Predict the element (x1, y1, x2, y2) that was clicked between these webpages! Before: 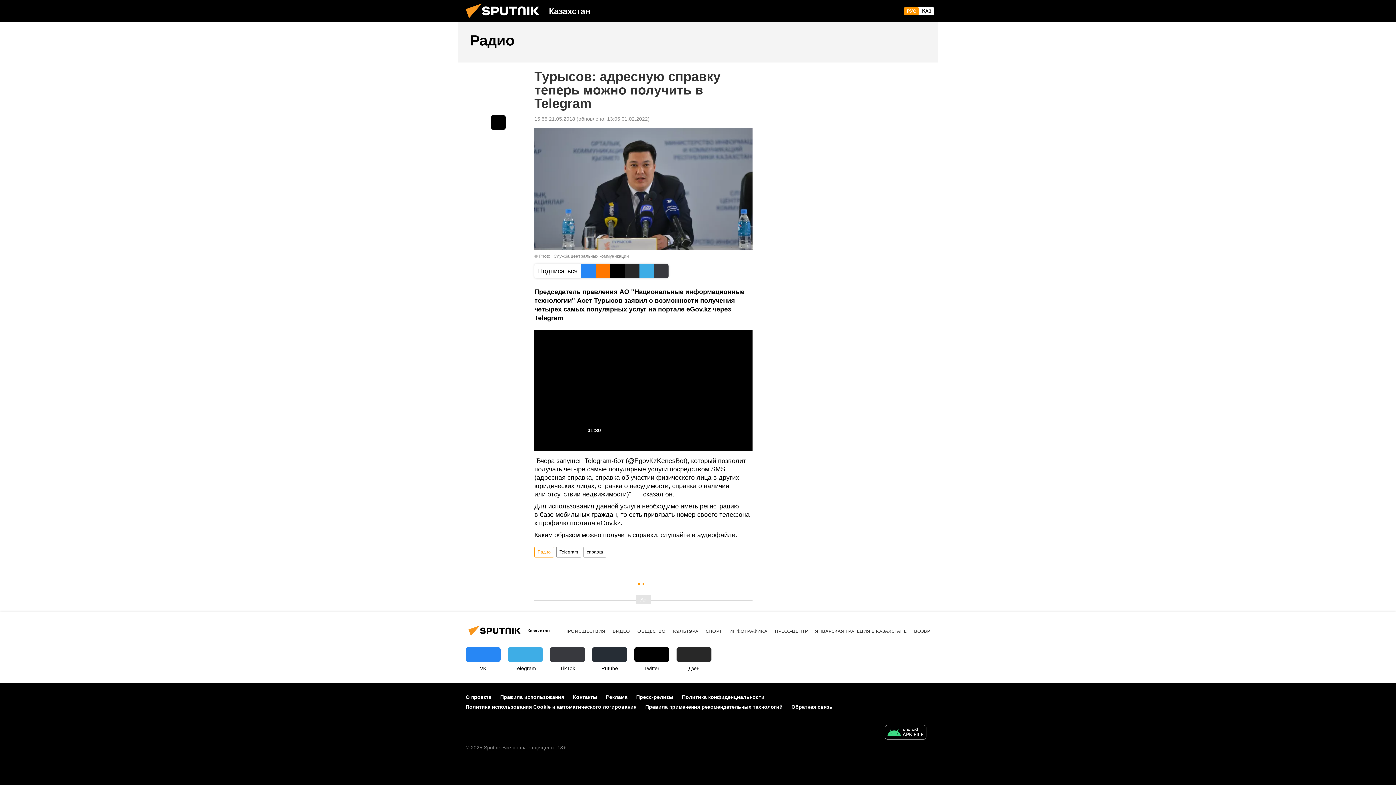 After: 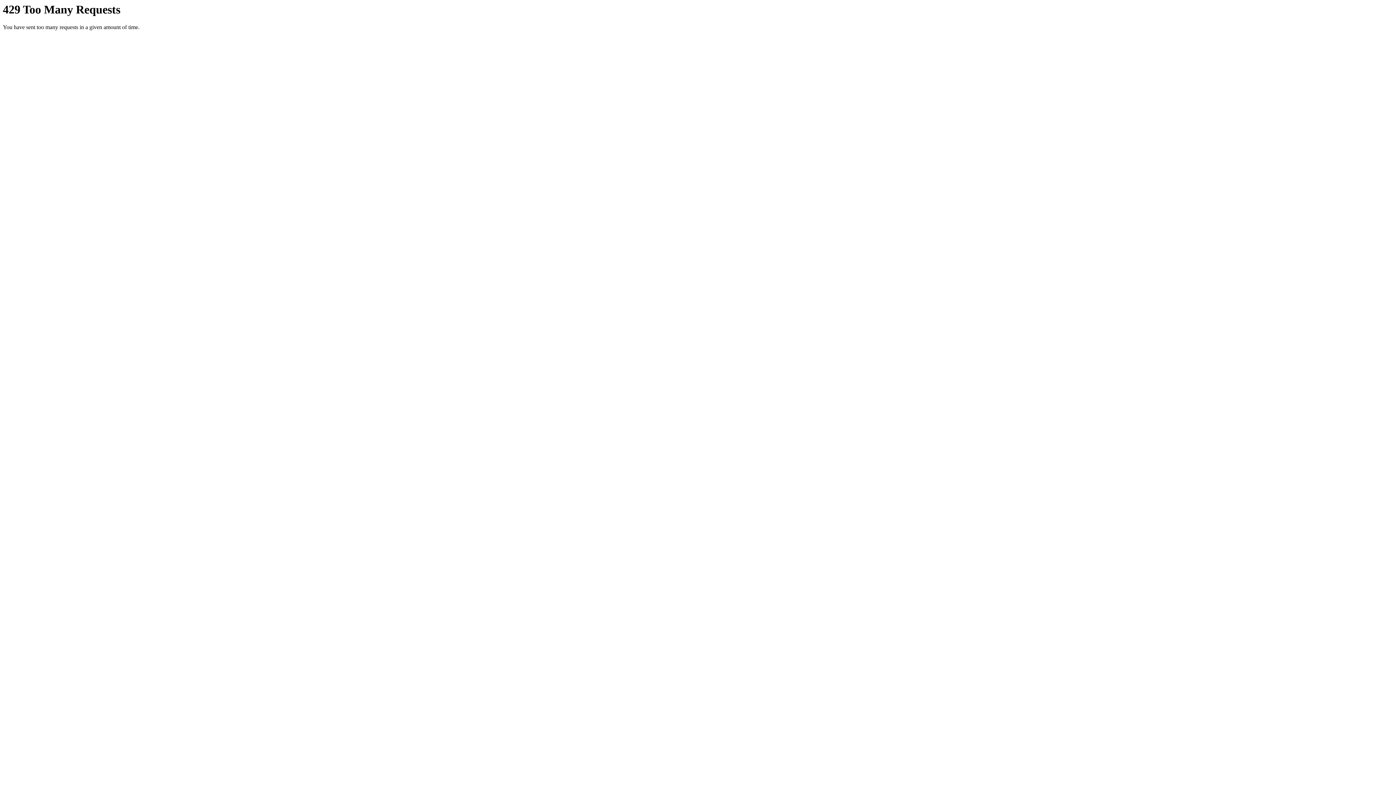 Action: label: ПРОИСШЕСТВИЯ bbox: (564, 627, 605, 634)